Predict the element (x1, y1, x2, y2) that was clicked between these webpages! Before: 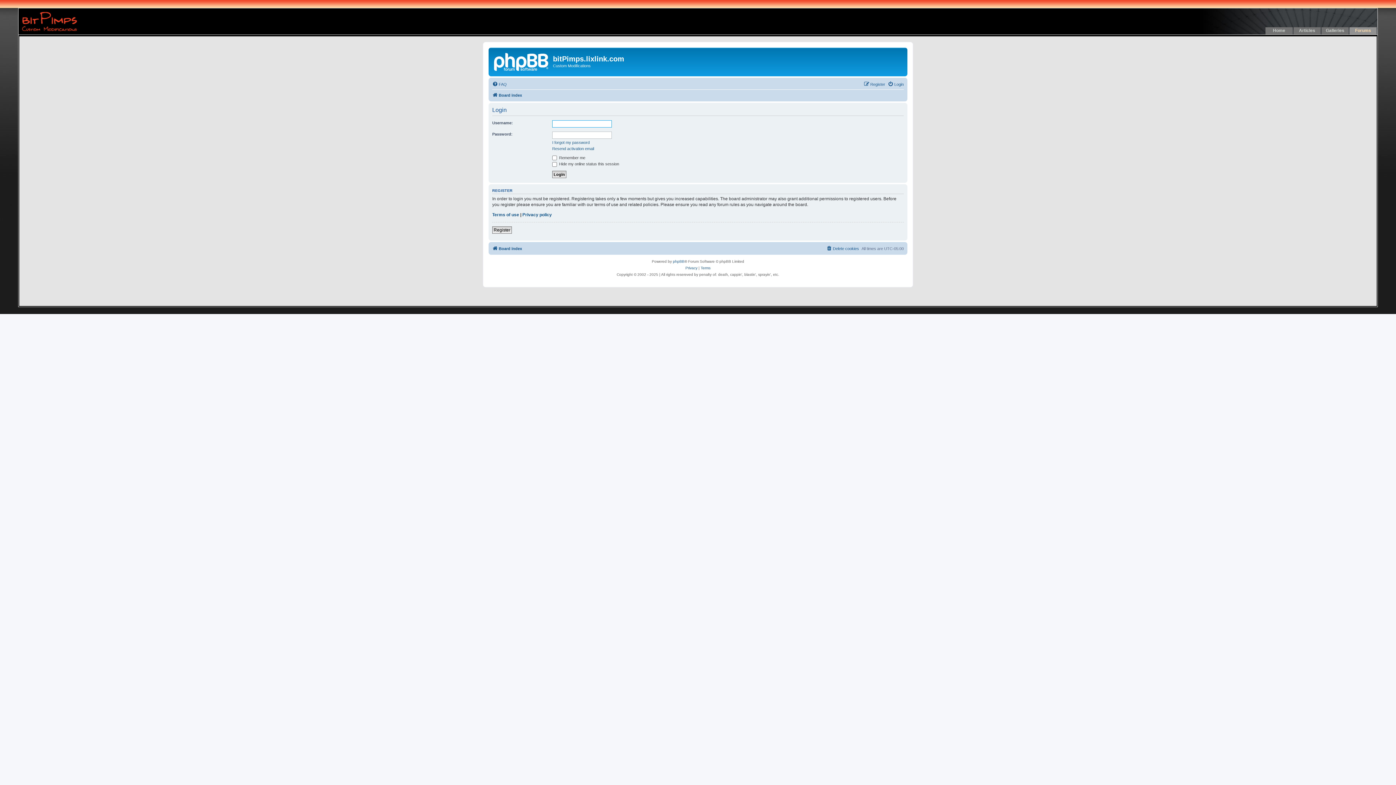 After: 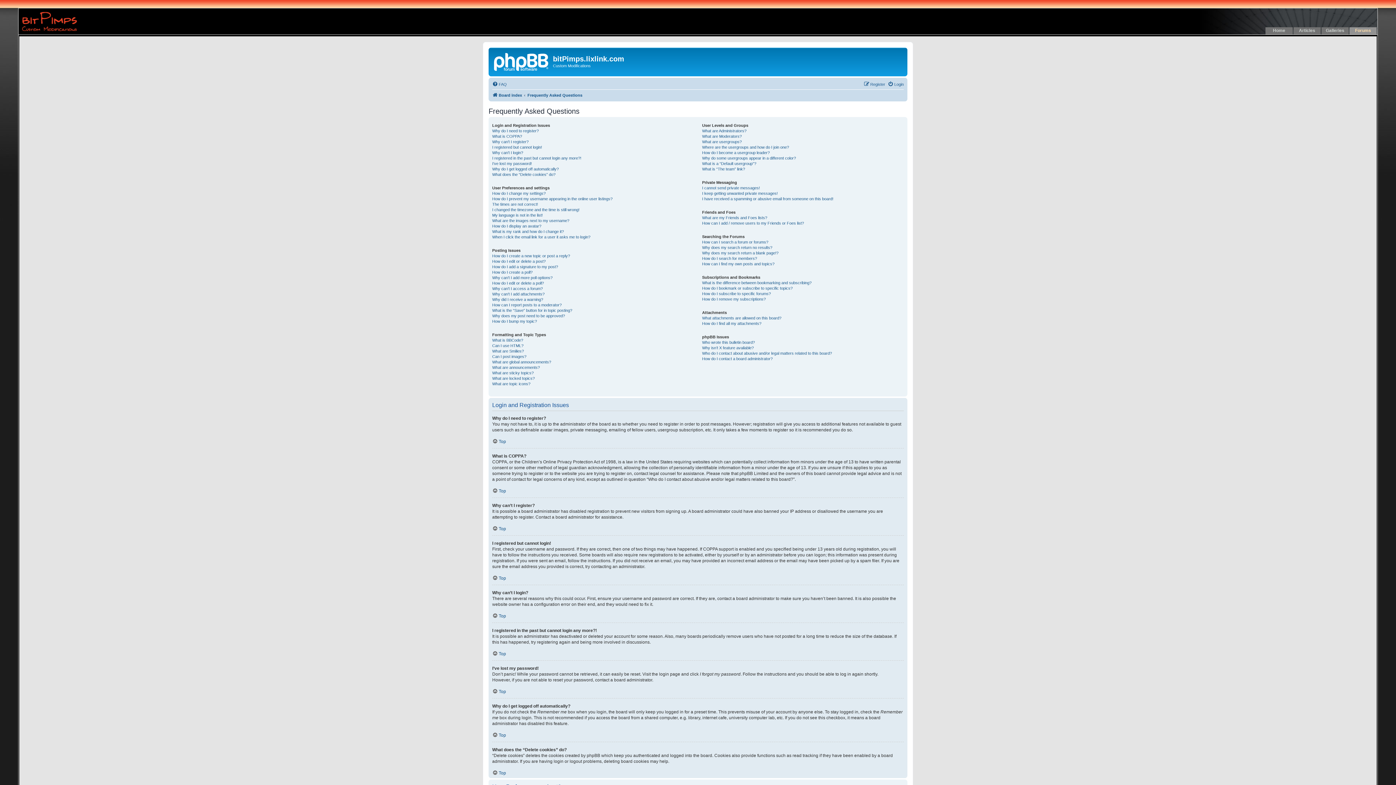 Action: label: FAQ bbox: (492, 79, 506, 88)